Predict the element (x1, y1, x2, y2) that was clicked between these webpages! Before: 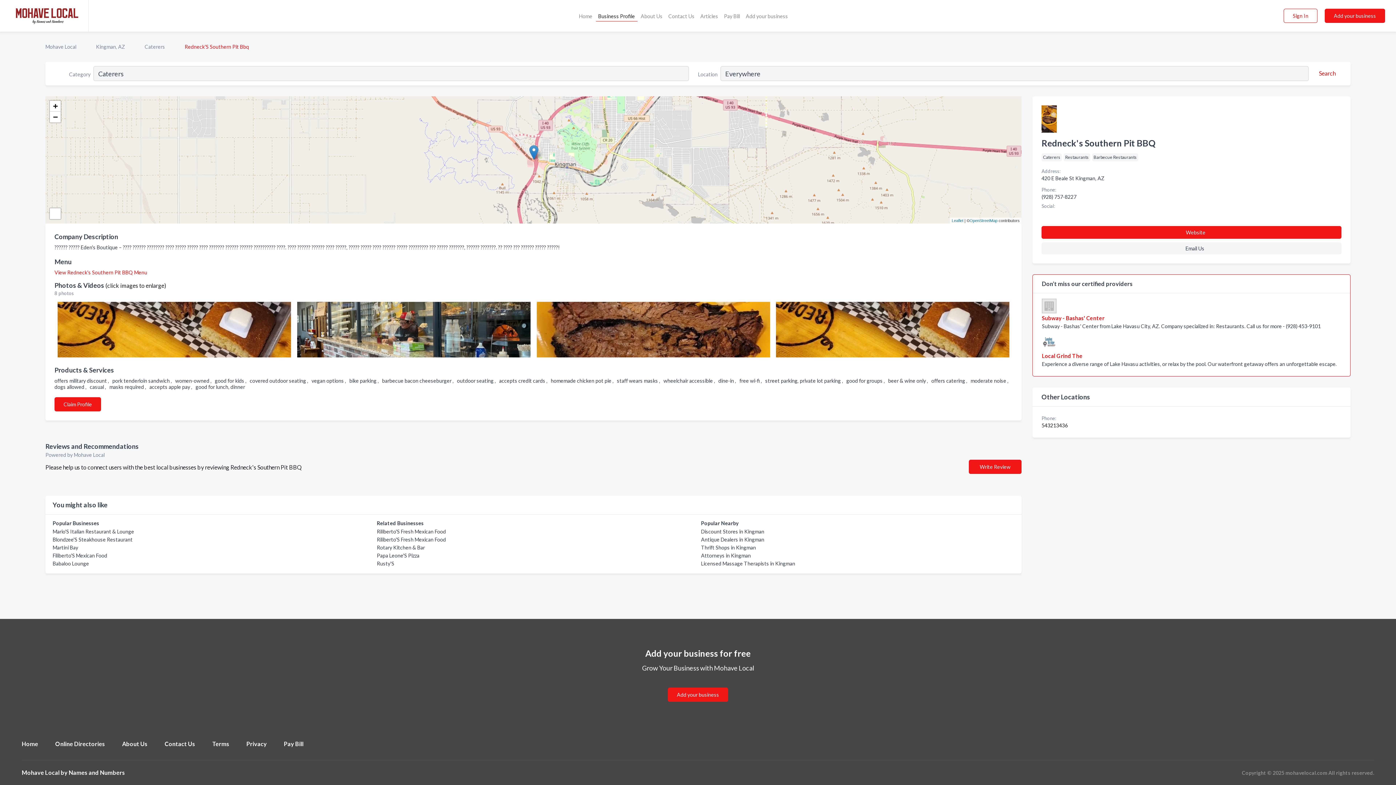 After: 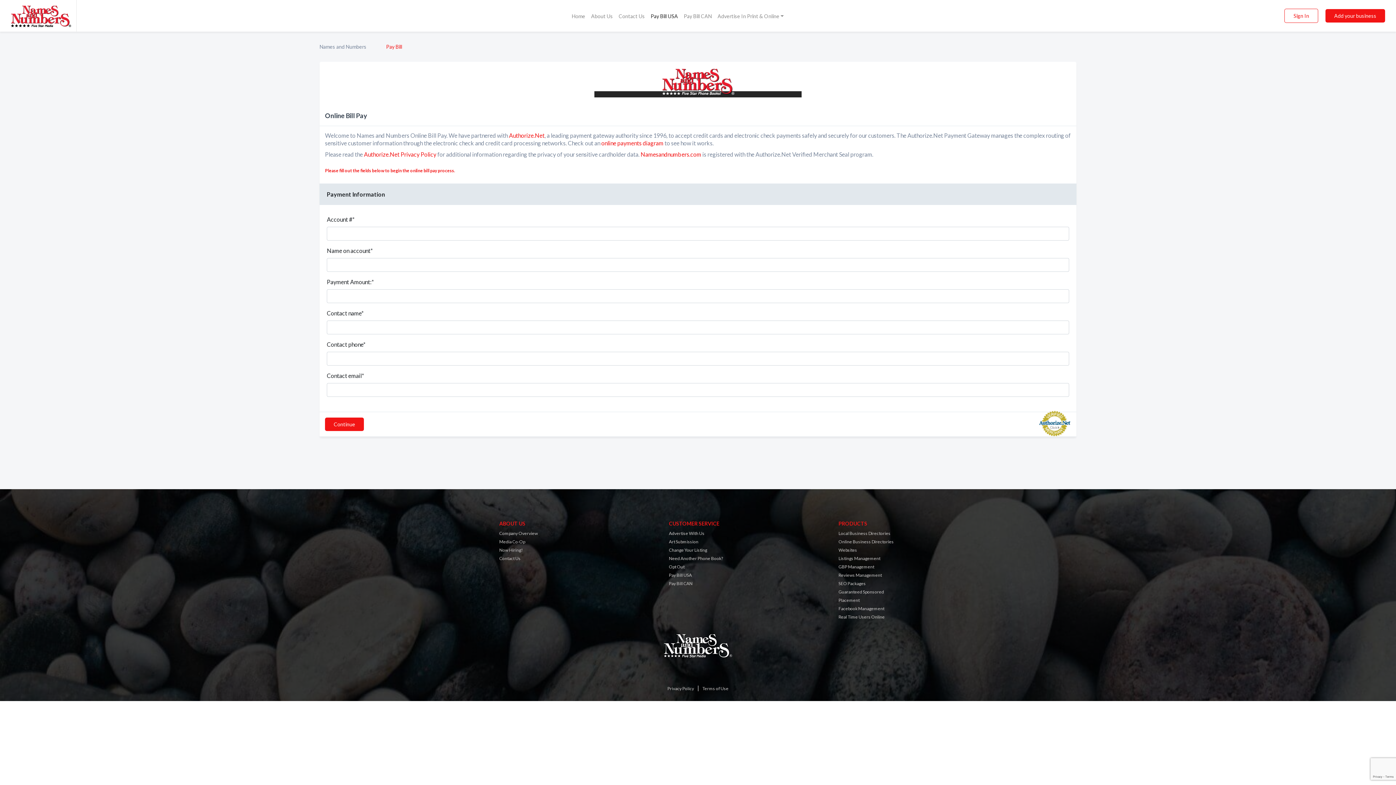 Action: bbox: (721, 11, 743, 19) label: Pay Bill